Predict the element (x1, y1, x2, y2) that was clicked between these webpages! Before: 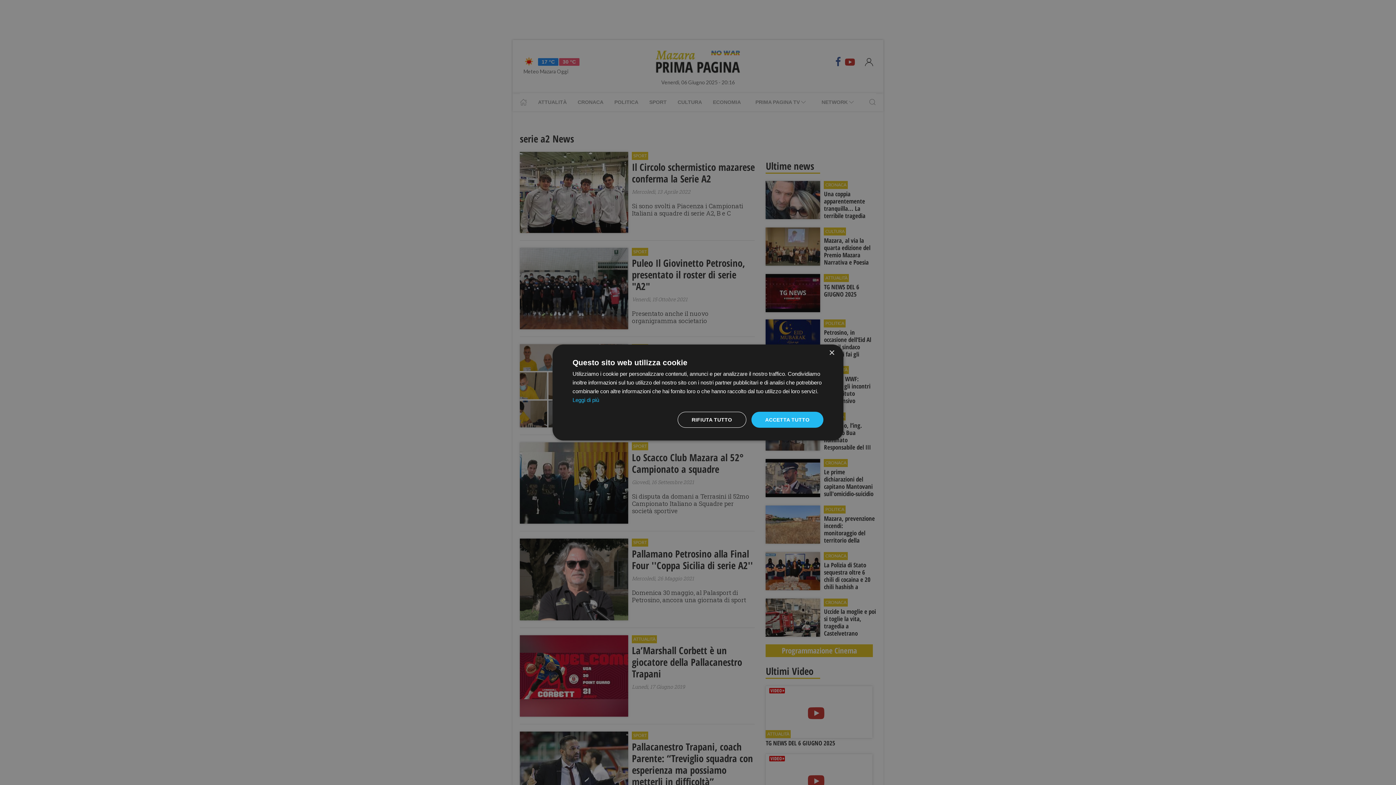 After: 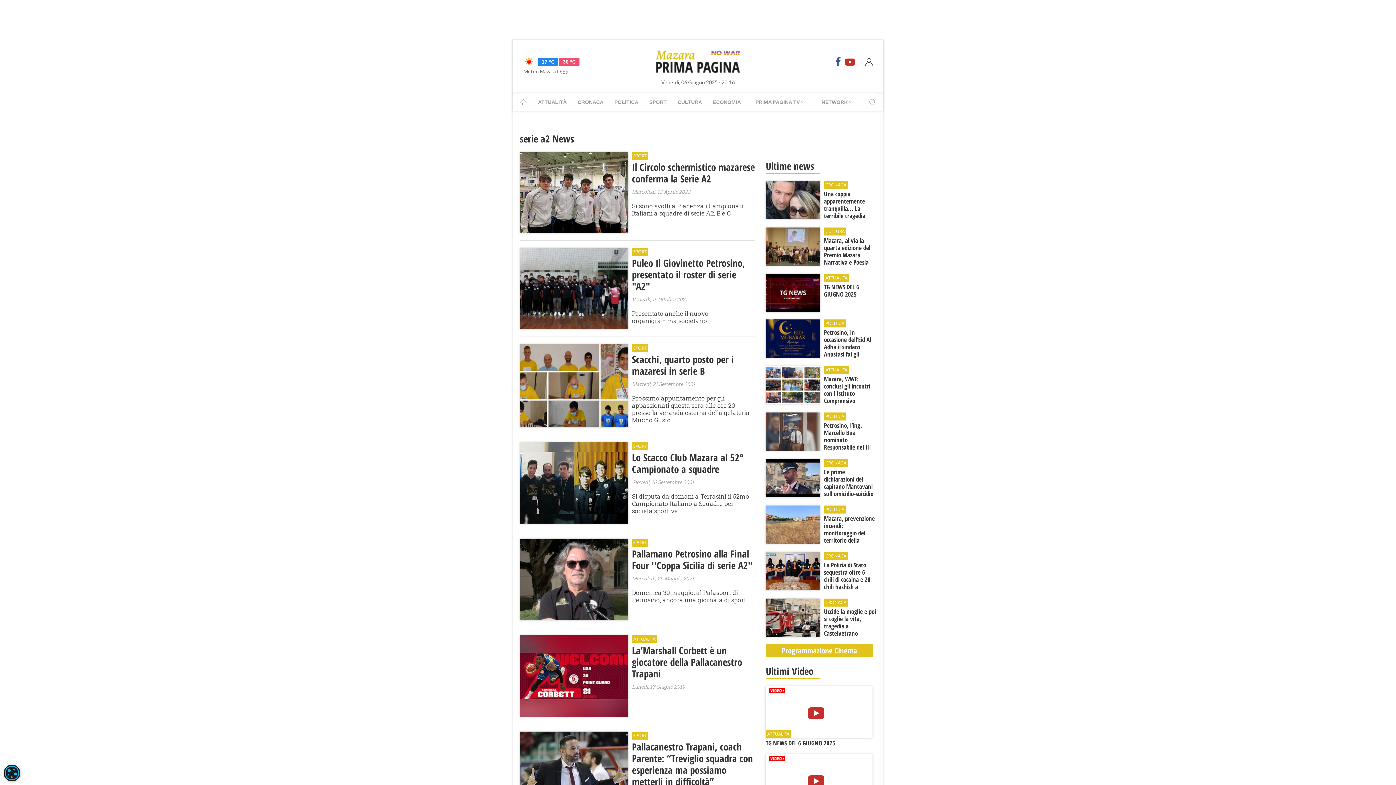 Action: label: ACCETTA TUTTO bbox: (751, 412, 823, 428)